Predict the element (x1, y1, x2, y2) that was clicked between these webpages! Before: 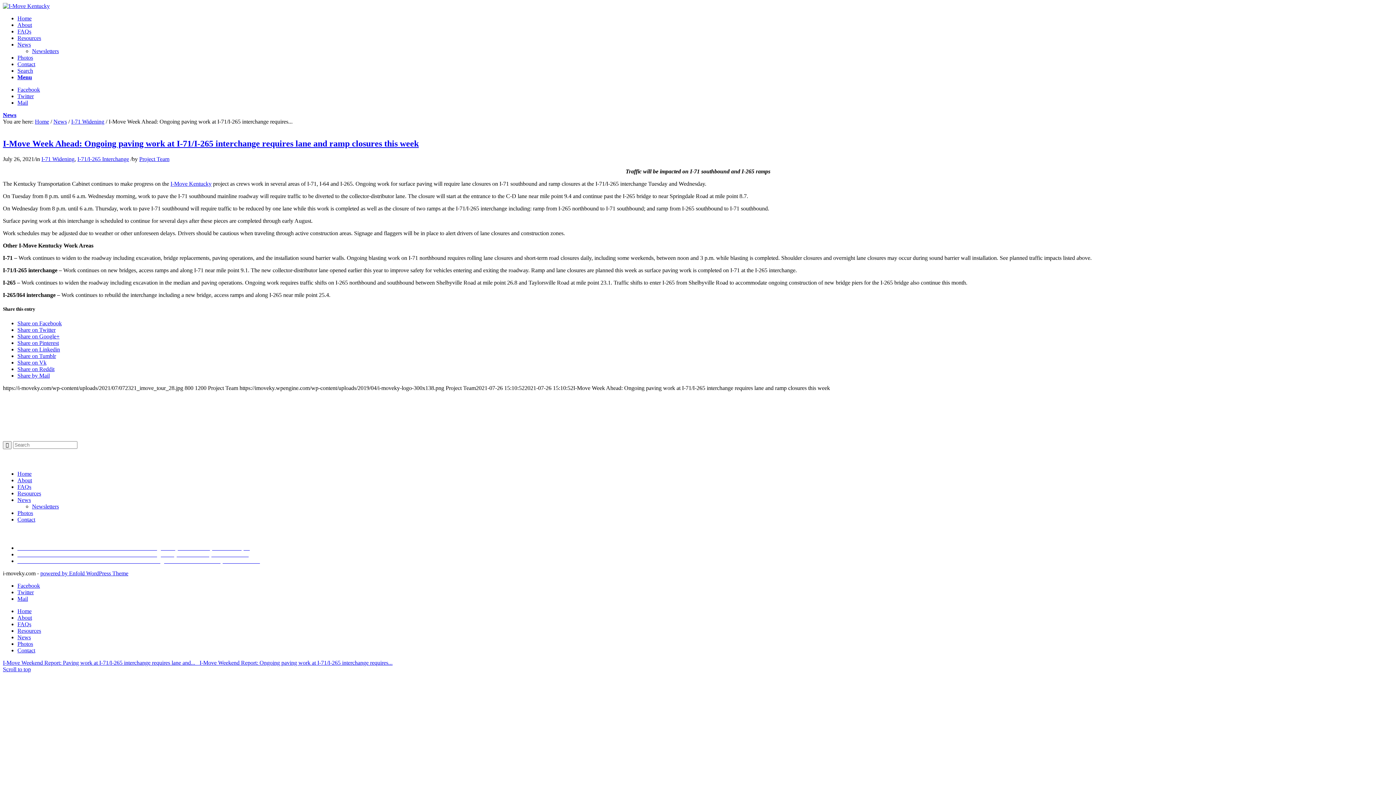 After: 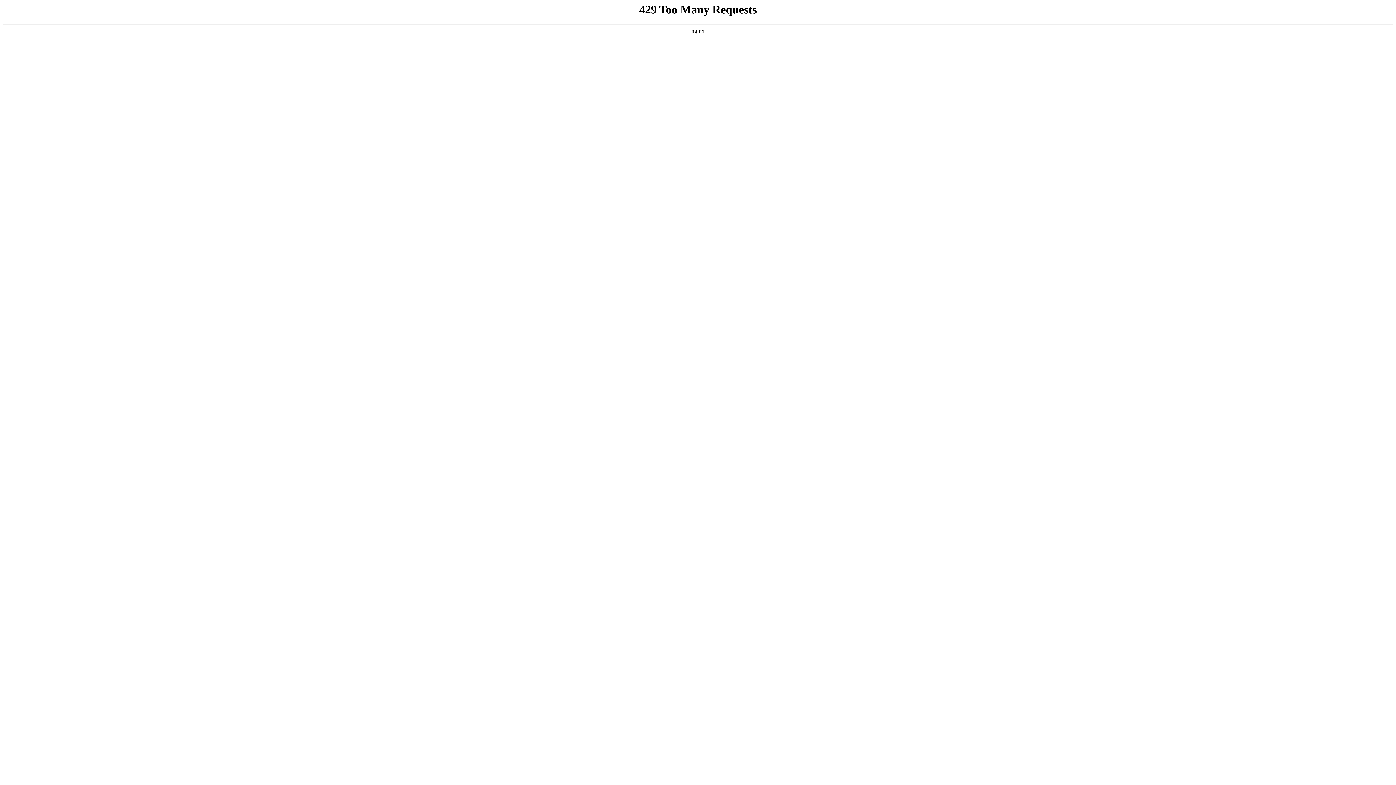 Action: label: I-Move Weekend Report: Paving work at I-71/I-265 interchange requires lane and...   bbox: (2, 659, 198, 666)